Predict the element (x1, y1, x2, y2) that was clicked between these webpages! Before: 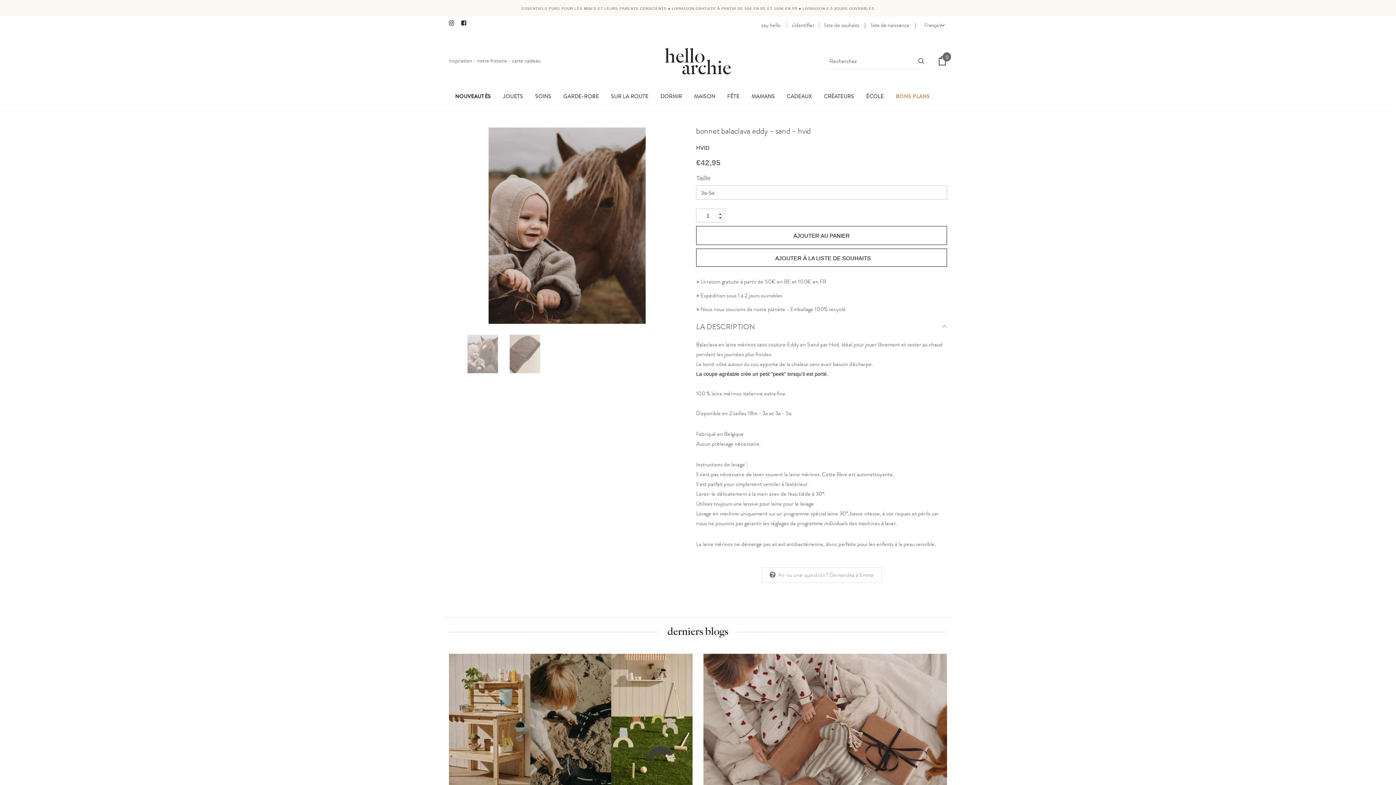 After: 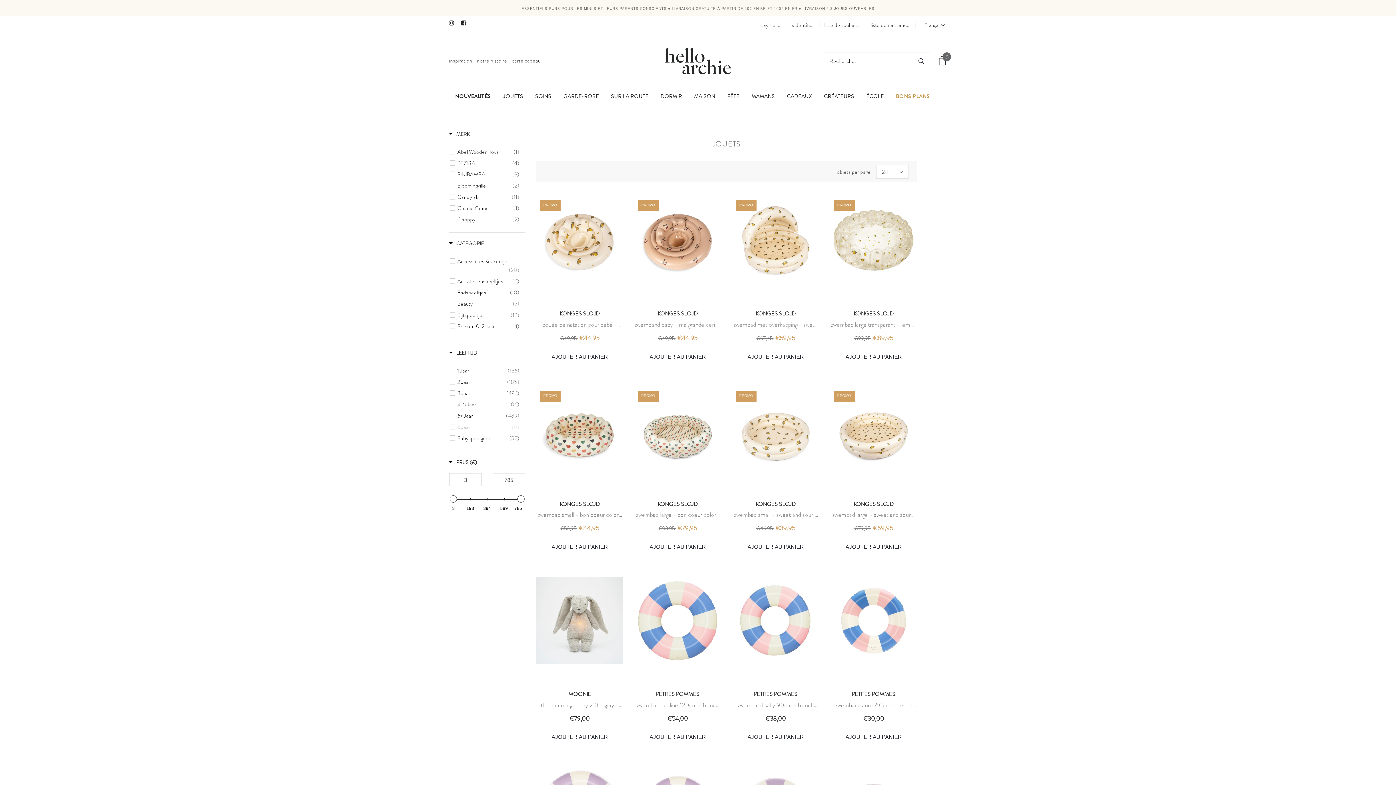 Action: label: JOUETS bbox: (503, 87, 523, 104)